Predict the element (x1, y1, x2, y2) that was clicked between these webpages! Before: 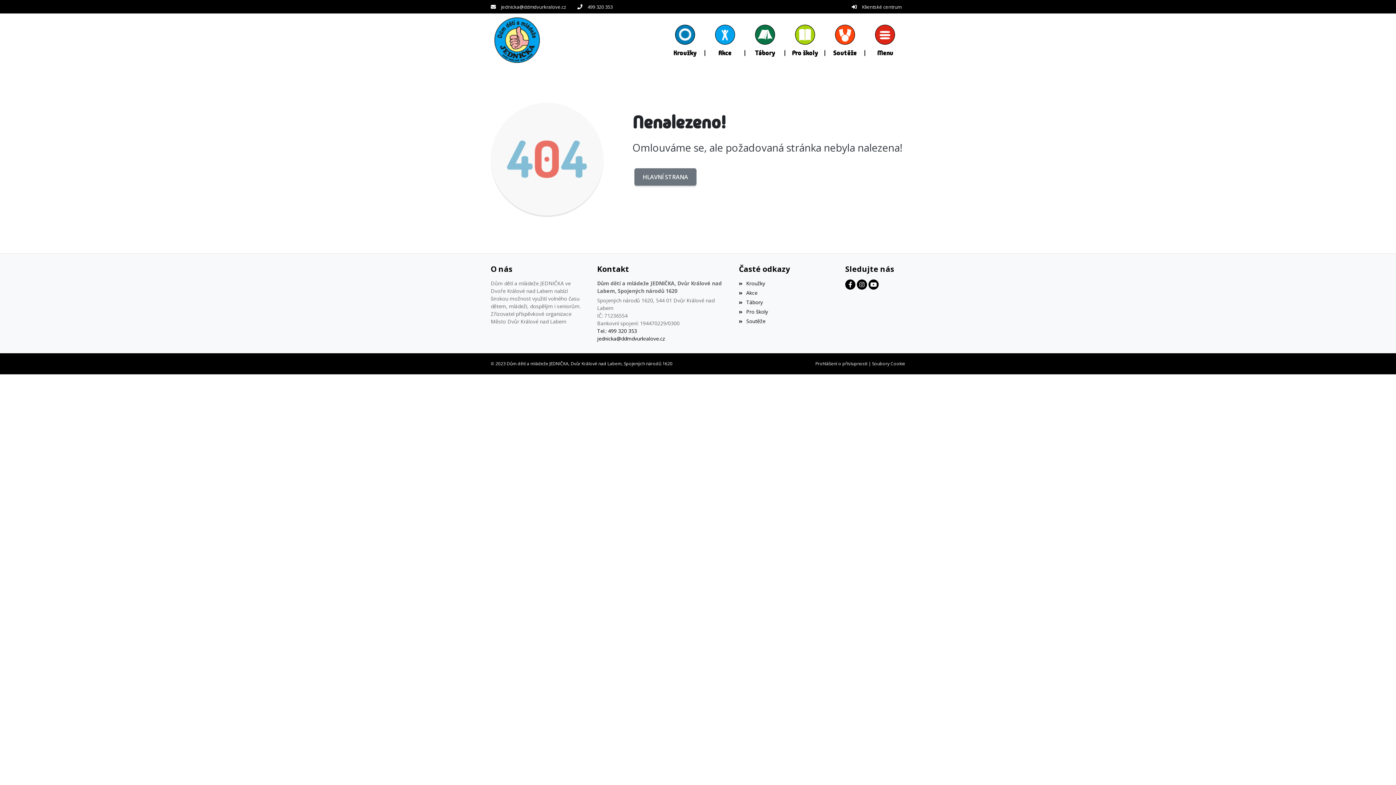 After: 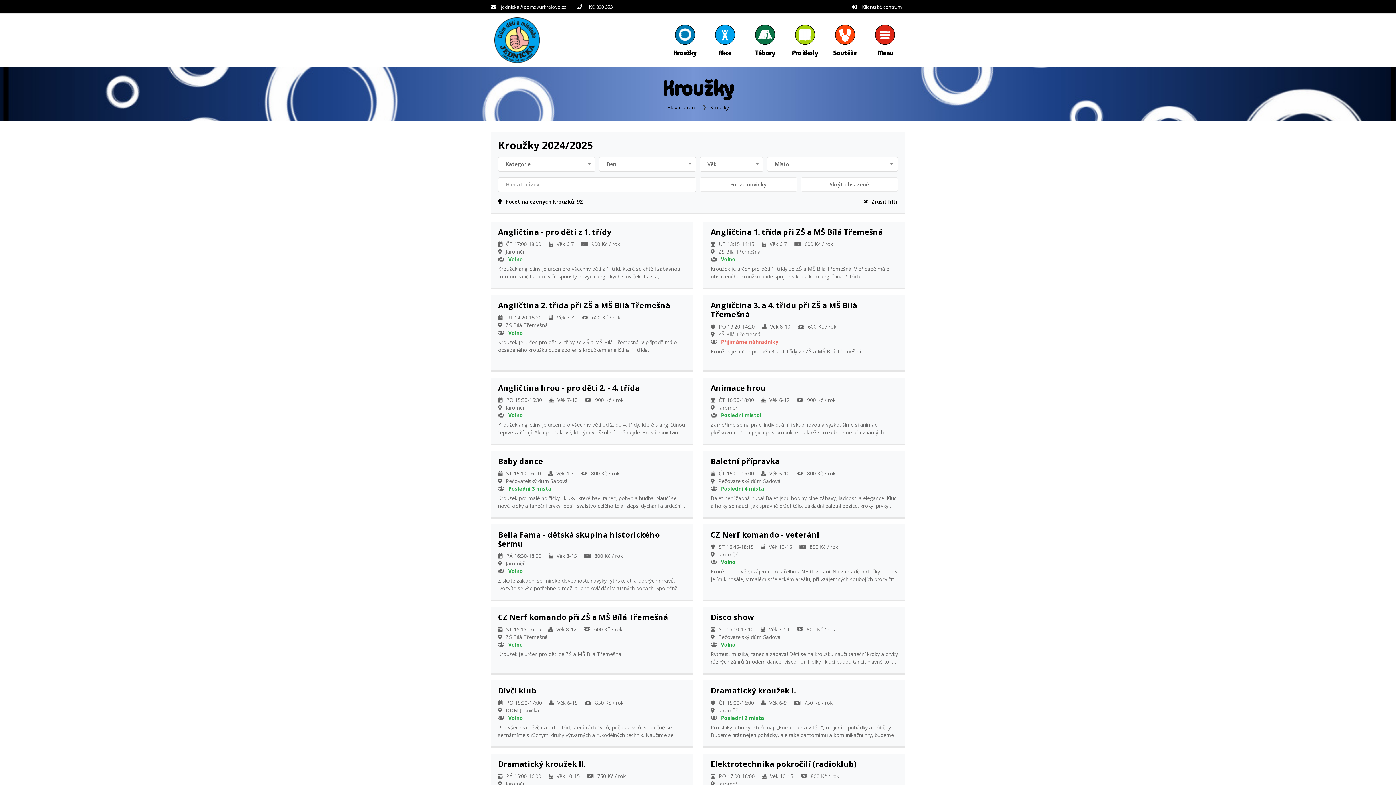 Action: bbox: (665, 16, 705, 64) label: Kroužky